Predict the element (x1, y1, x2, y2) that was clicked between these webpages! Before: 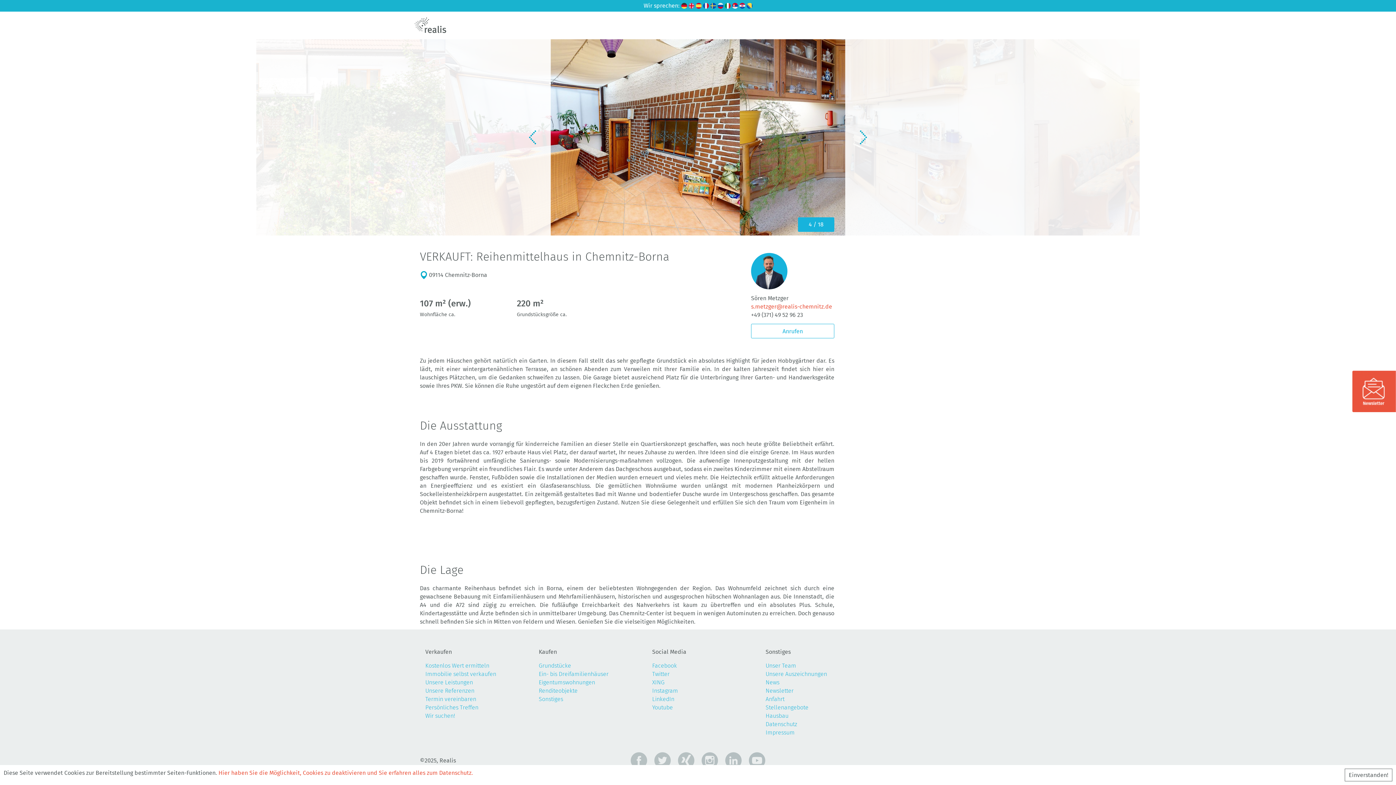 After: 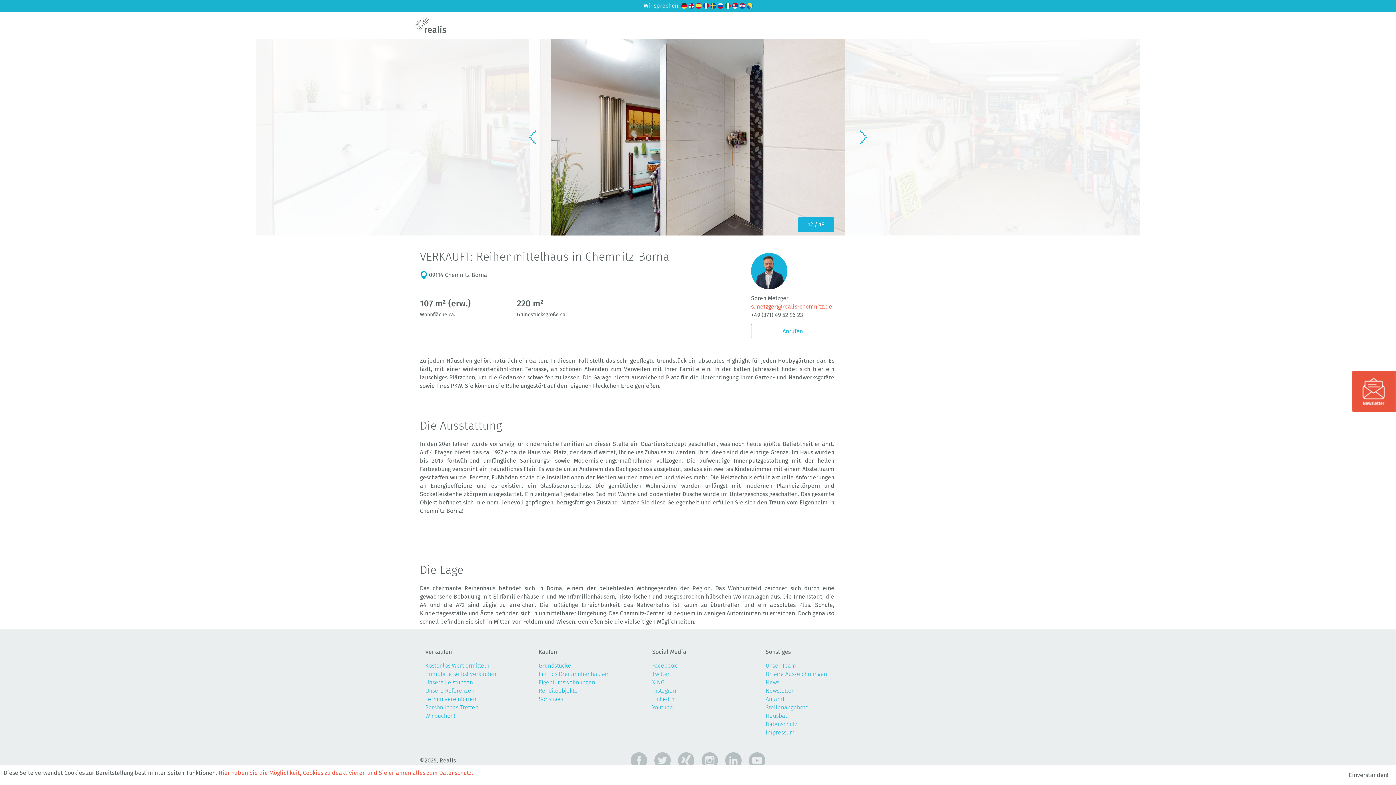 Action: label: Anrufen bbox: (751, 324, 834, 338)